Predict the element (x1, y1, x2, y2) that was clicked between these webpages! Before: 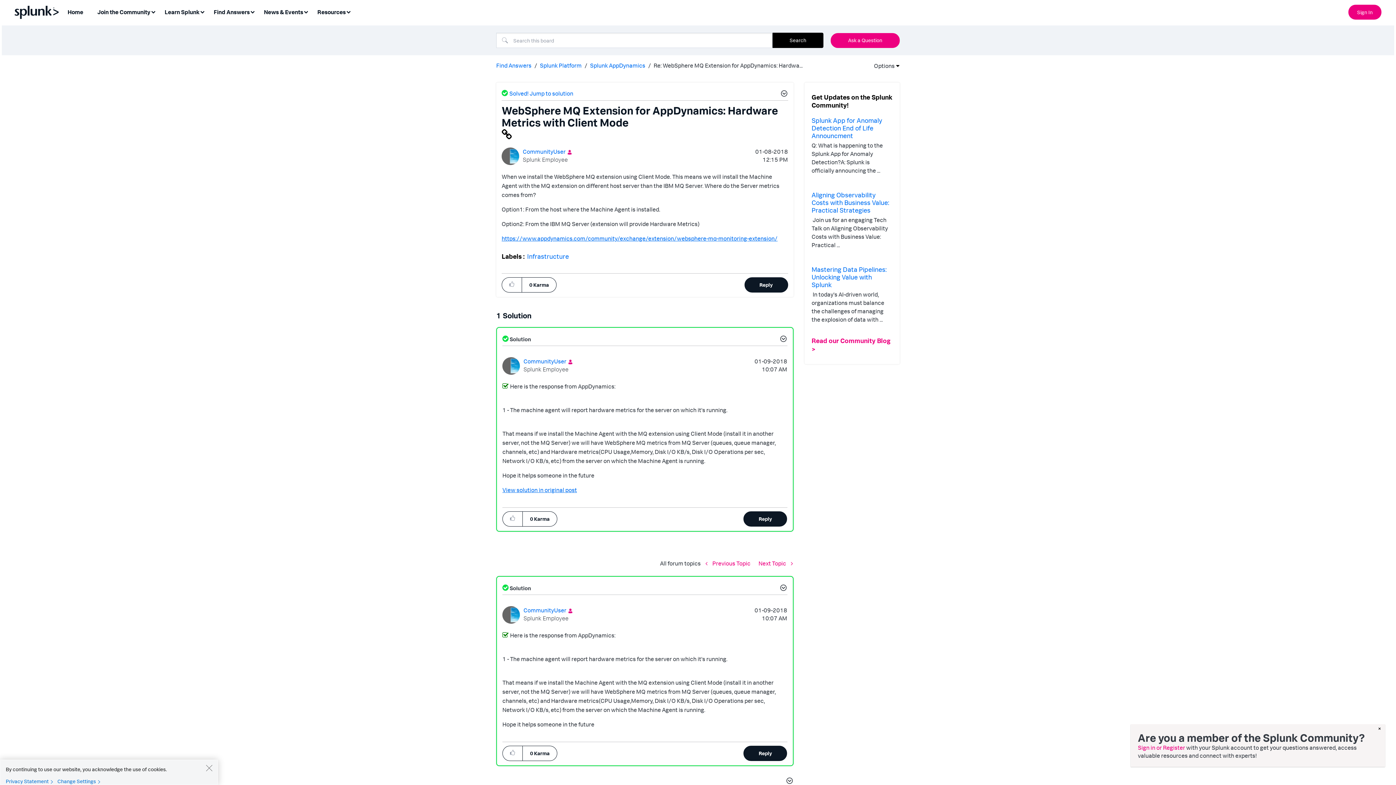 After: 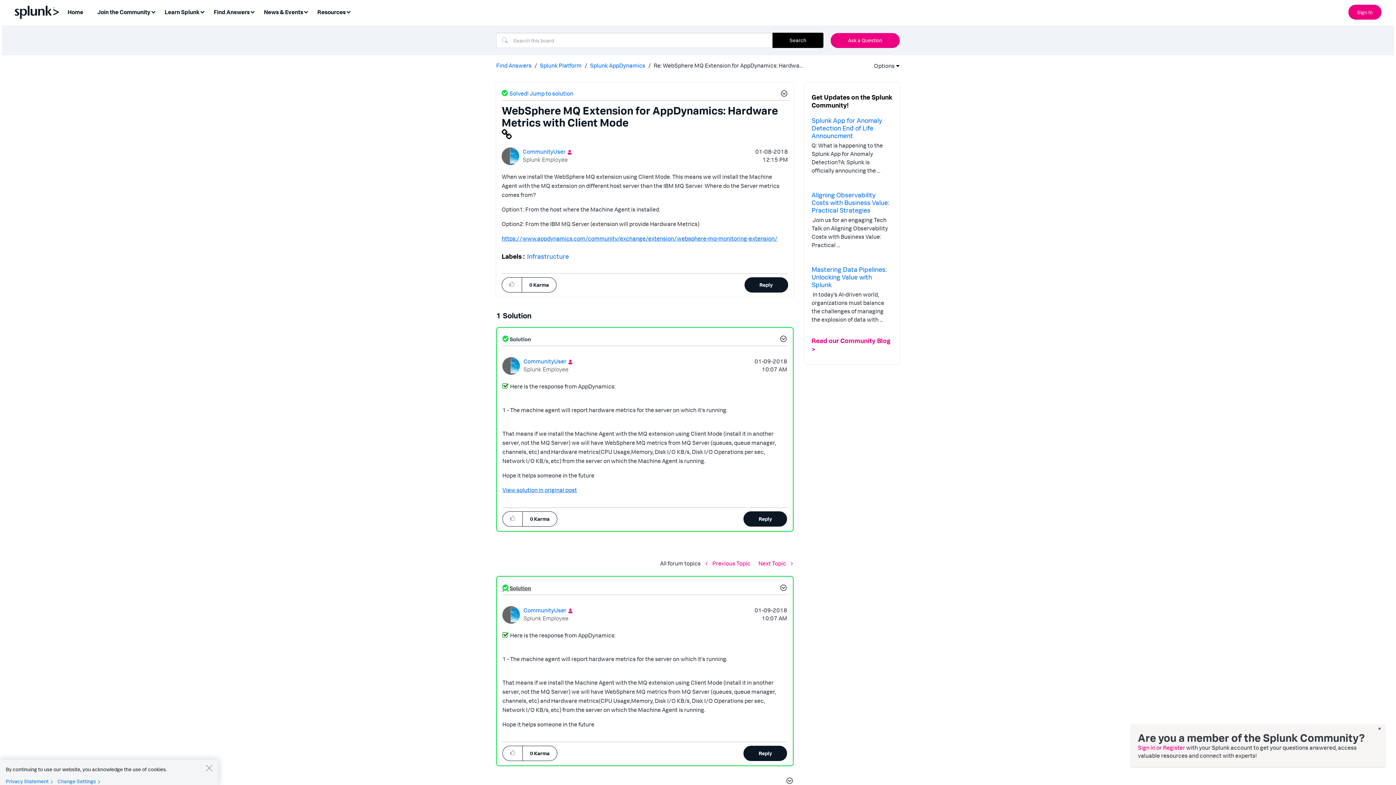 Action: label:  Solution bbox: (502, 584, 531, 591)